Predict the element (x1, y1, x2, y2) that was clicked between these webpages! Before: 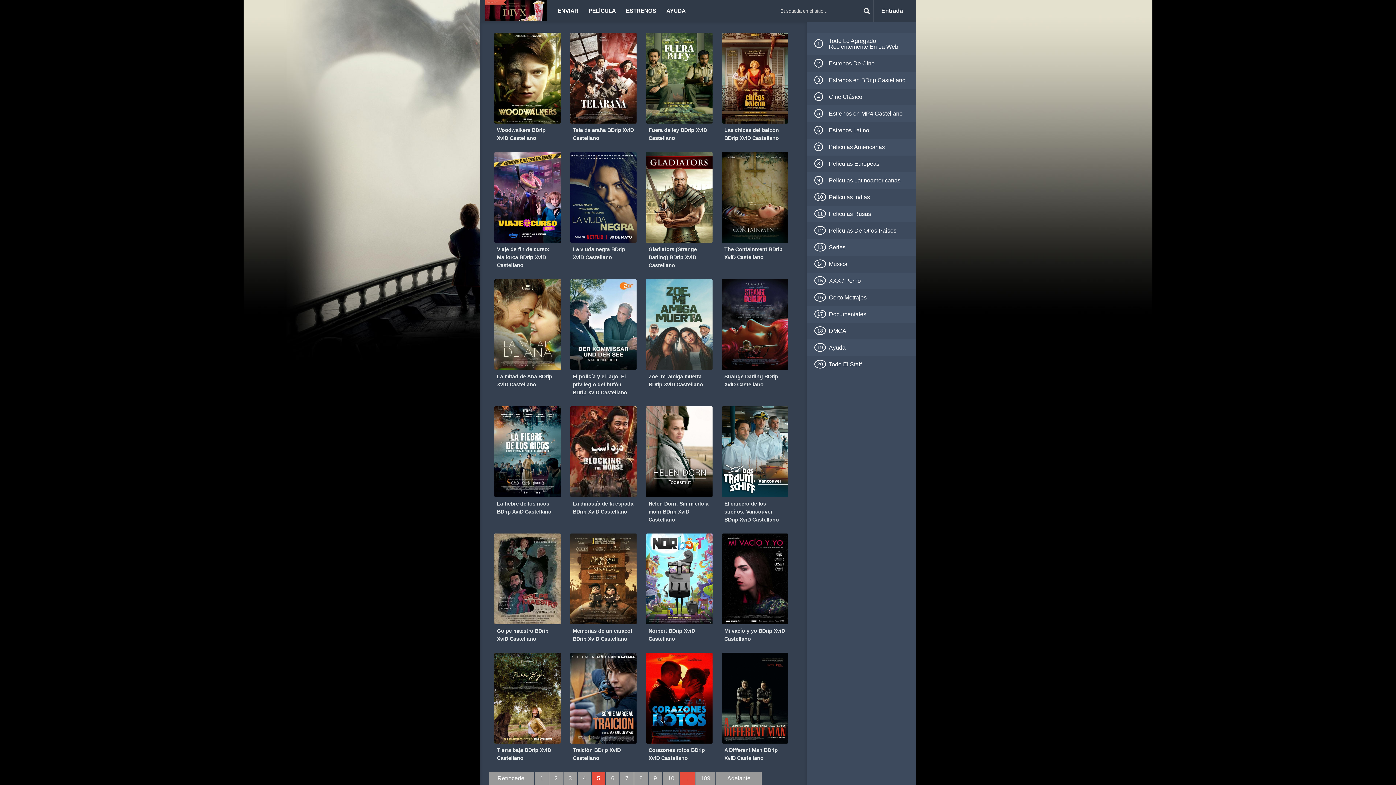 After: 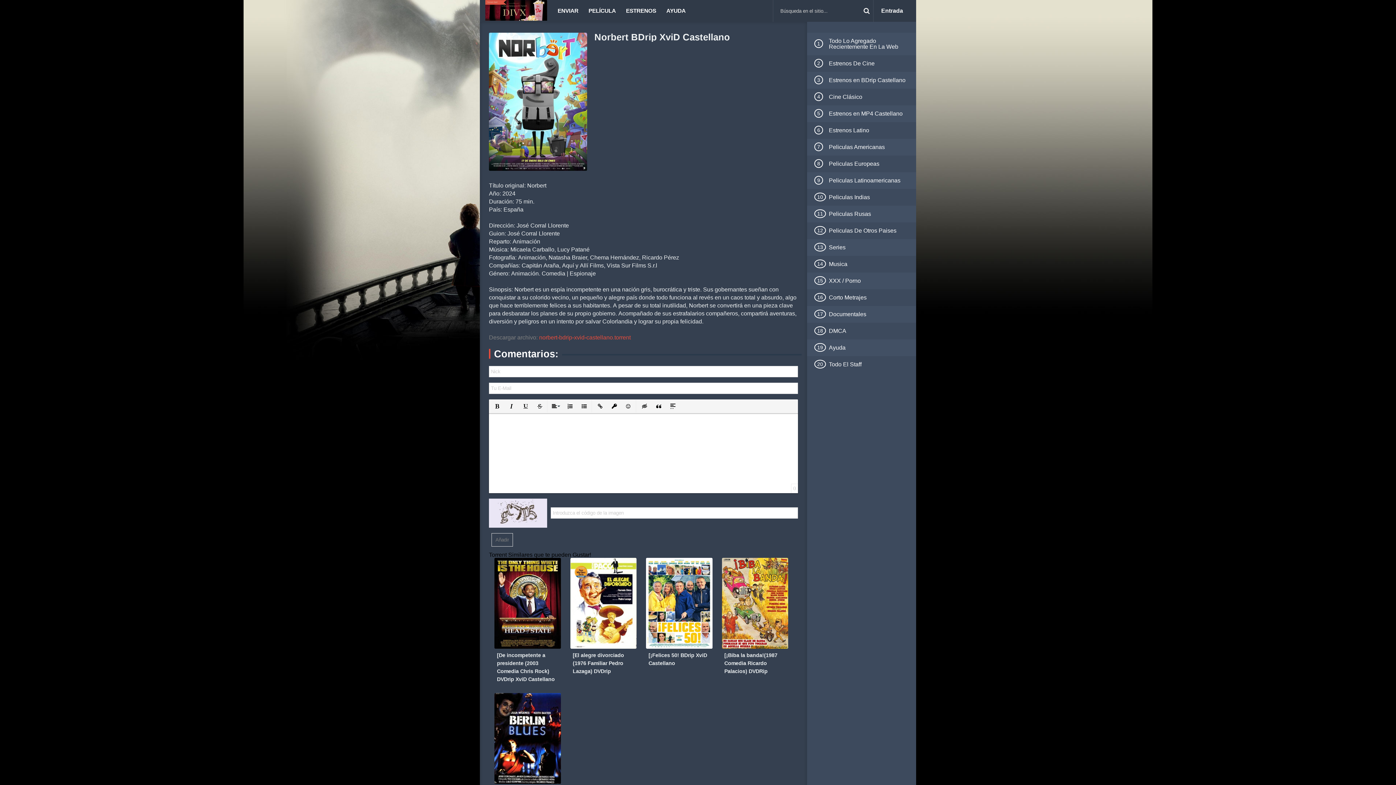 Action: bbox: (646, 575, 712, 645) label: Norbert BDrip XviD Castellano
Norbert BDrip XviD Castellano Descarga El Torrent Gratis...